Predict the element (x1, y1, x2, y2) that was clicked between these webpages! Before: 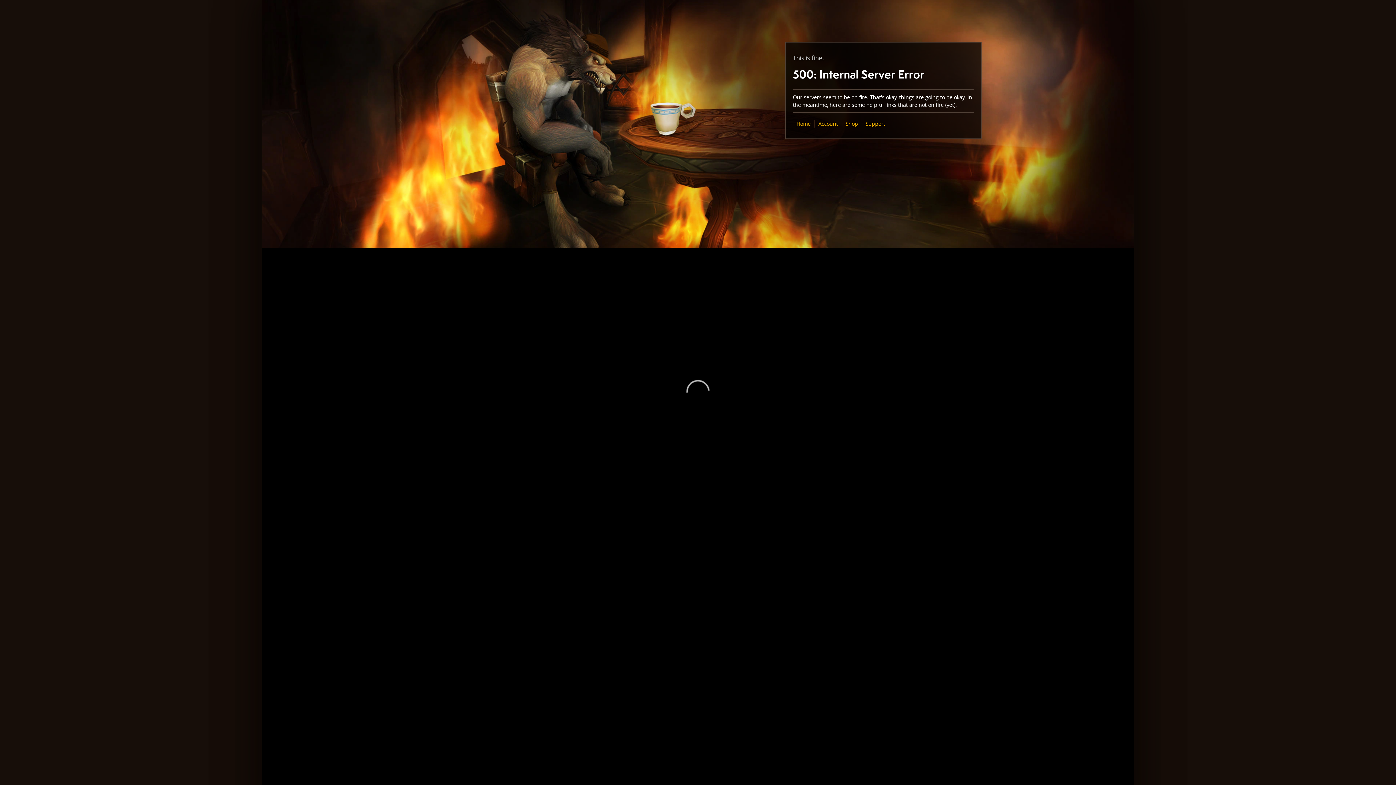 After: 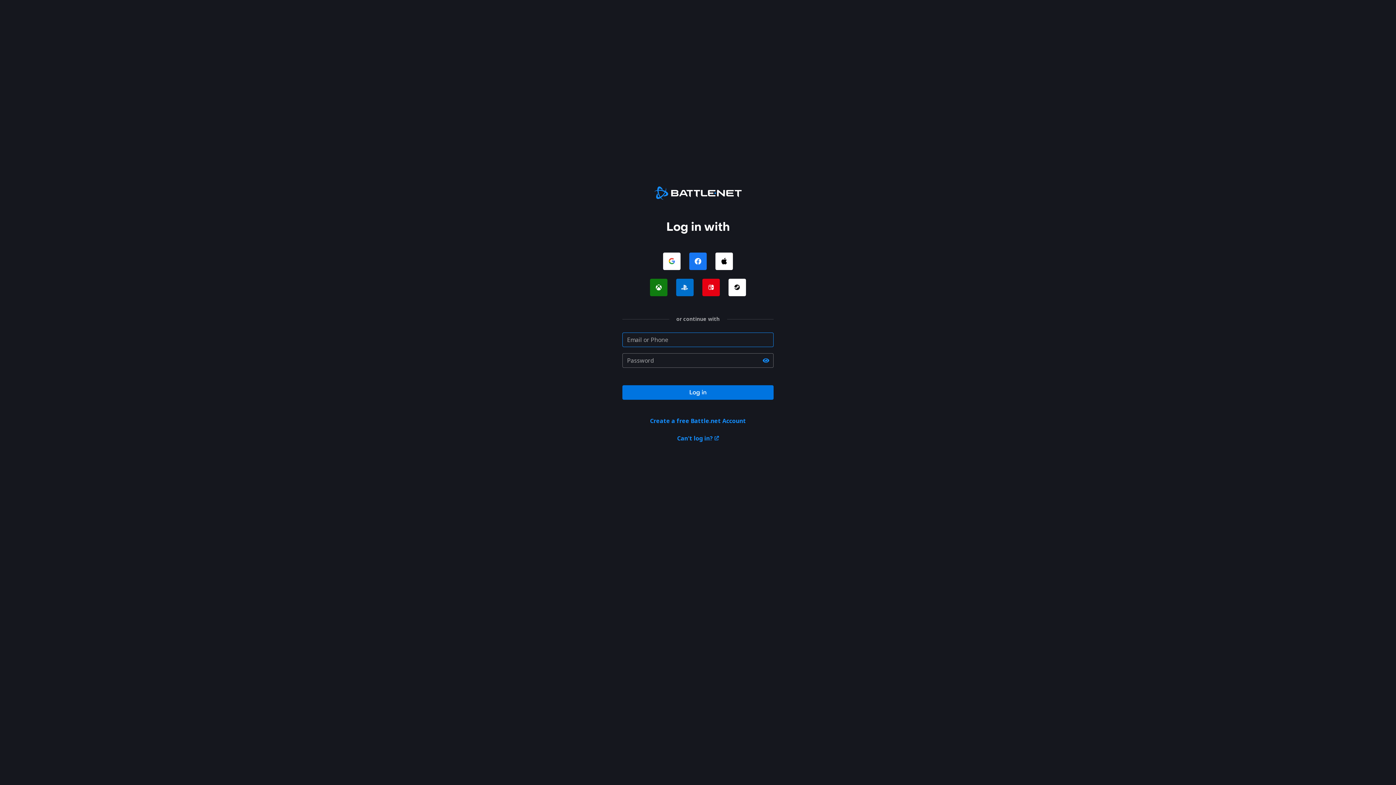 Action: label: Account bbox: (818, 120, 838, 127)